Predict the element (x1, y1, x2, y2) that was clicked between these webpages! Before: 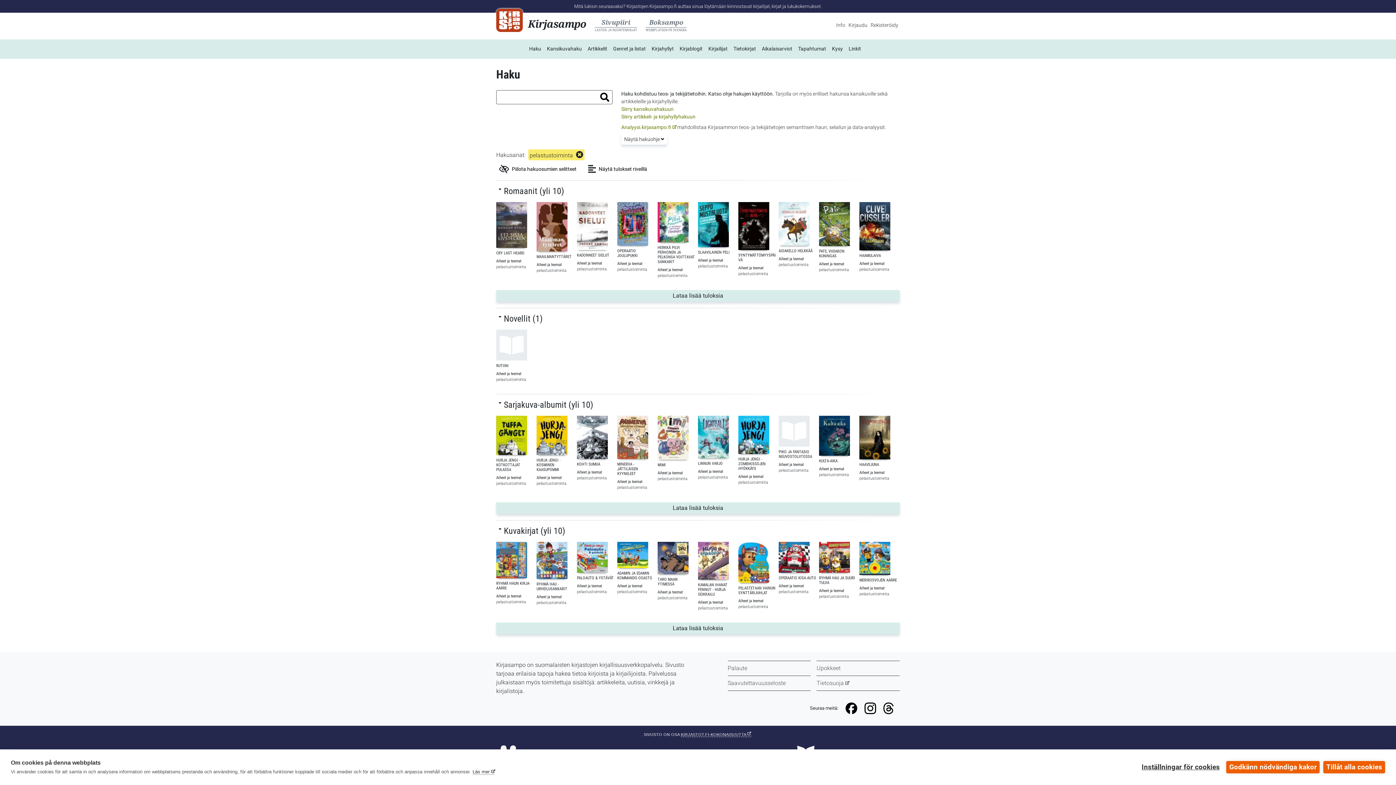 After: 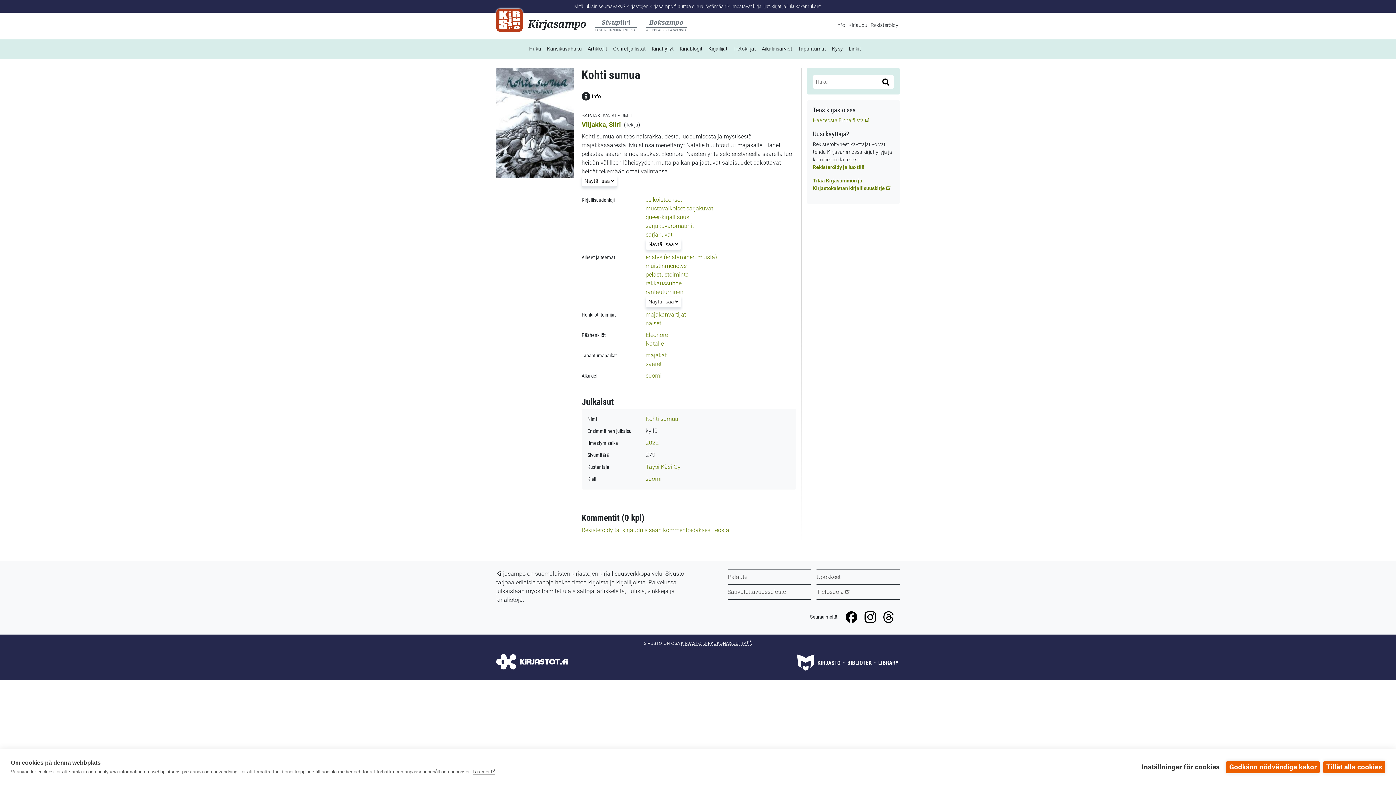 Action: bbox: (577, 436, 608, 441)